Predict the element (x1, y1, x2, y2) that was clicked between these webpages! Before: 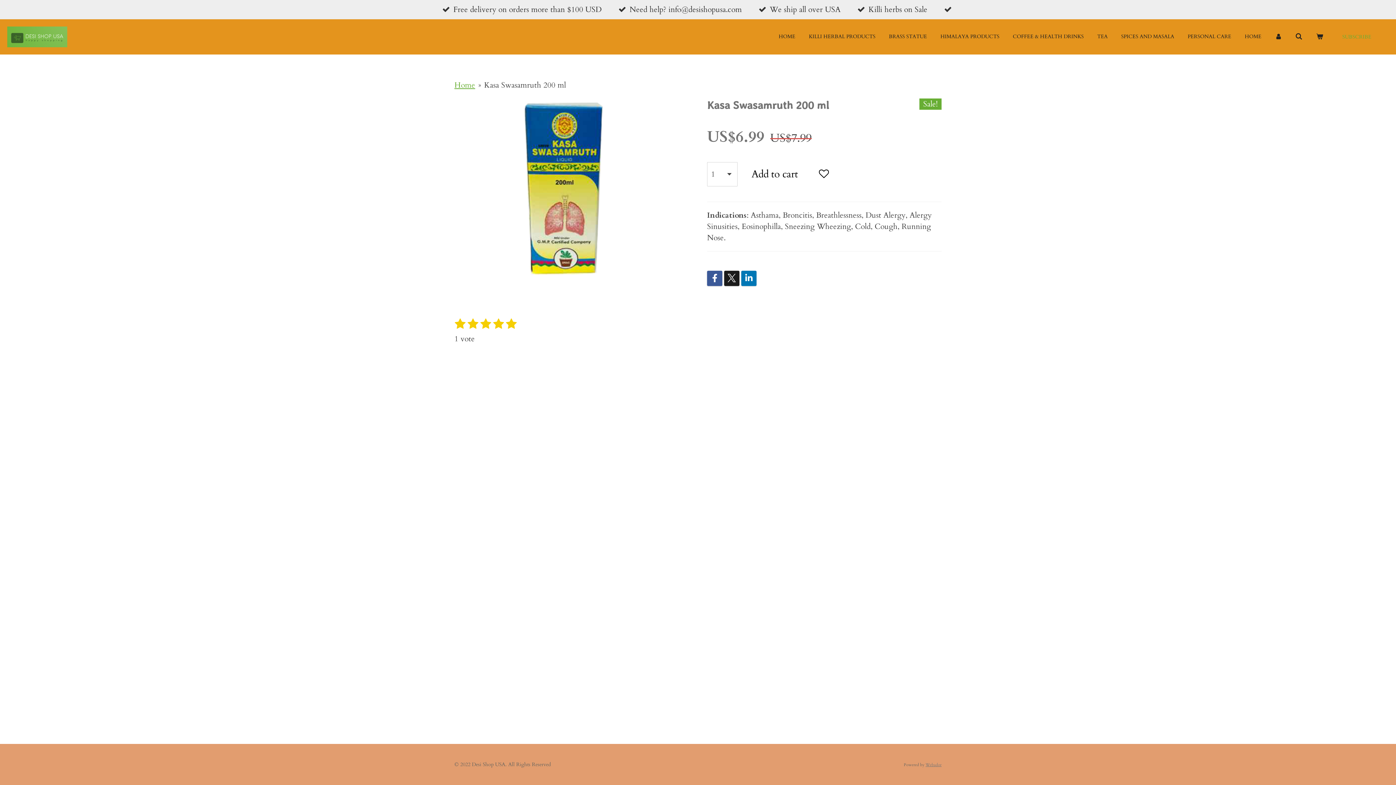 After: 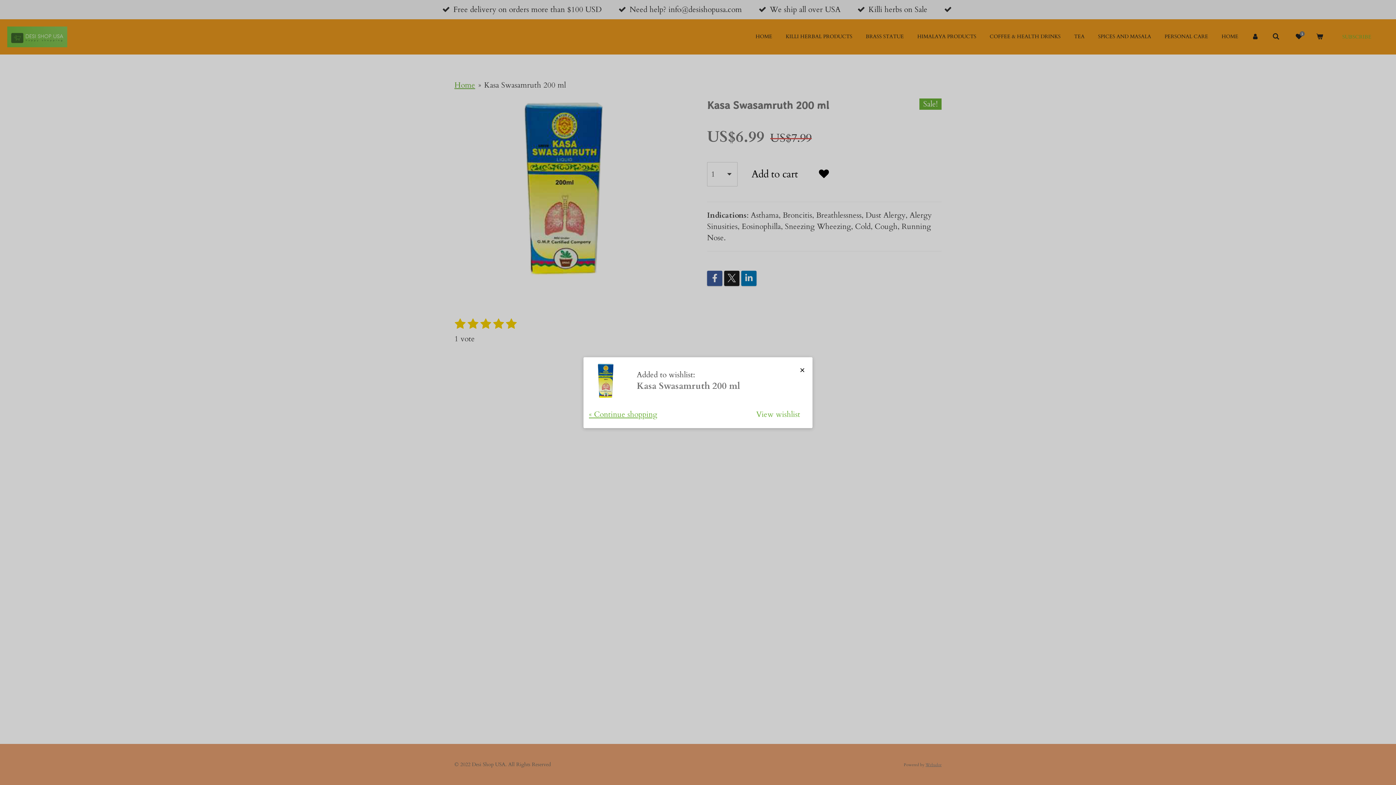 Action: bbox: (812, 162, 835, 186)